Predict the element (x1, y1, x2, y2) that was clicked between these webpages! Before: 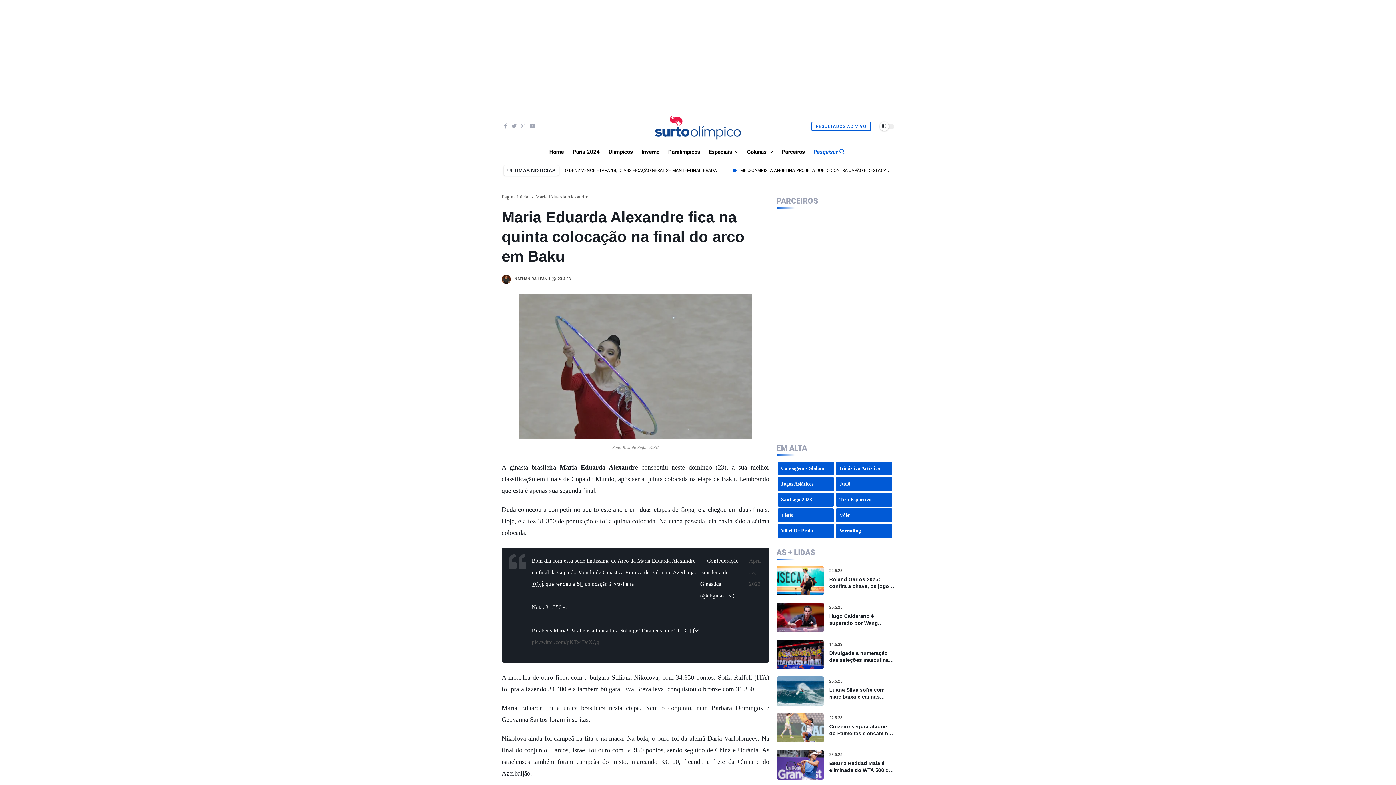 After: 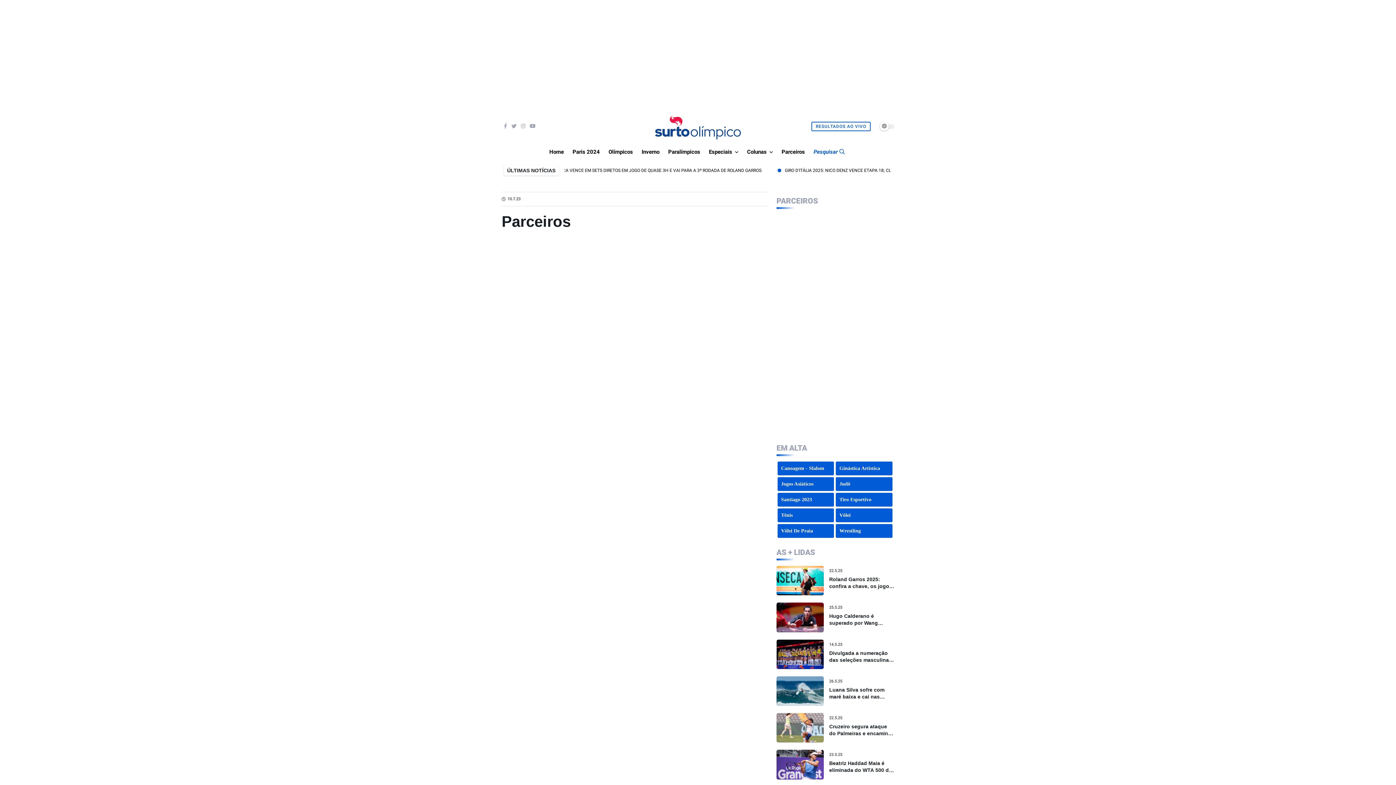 Action: bbox: (778, 141, 808, 162) label: Parceiros